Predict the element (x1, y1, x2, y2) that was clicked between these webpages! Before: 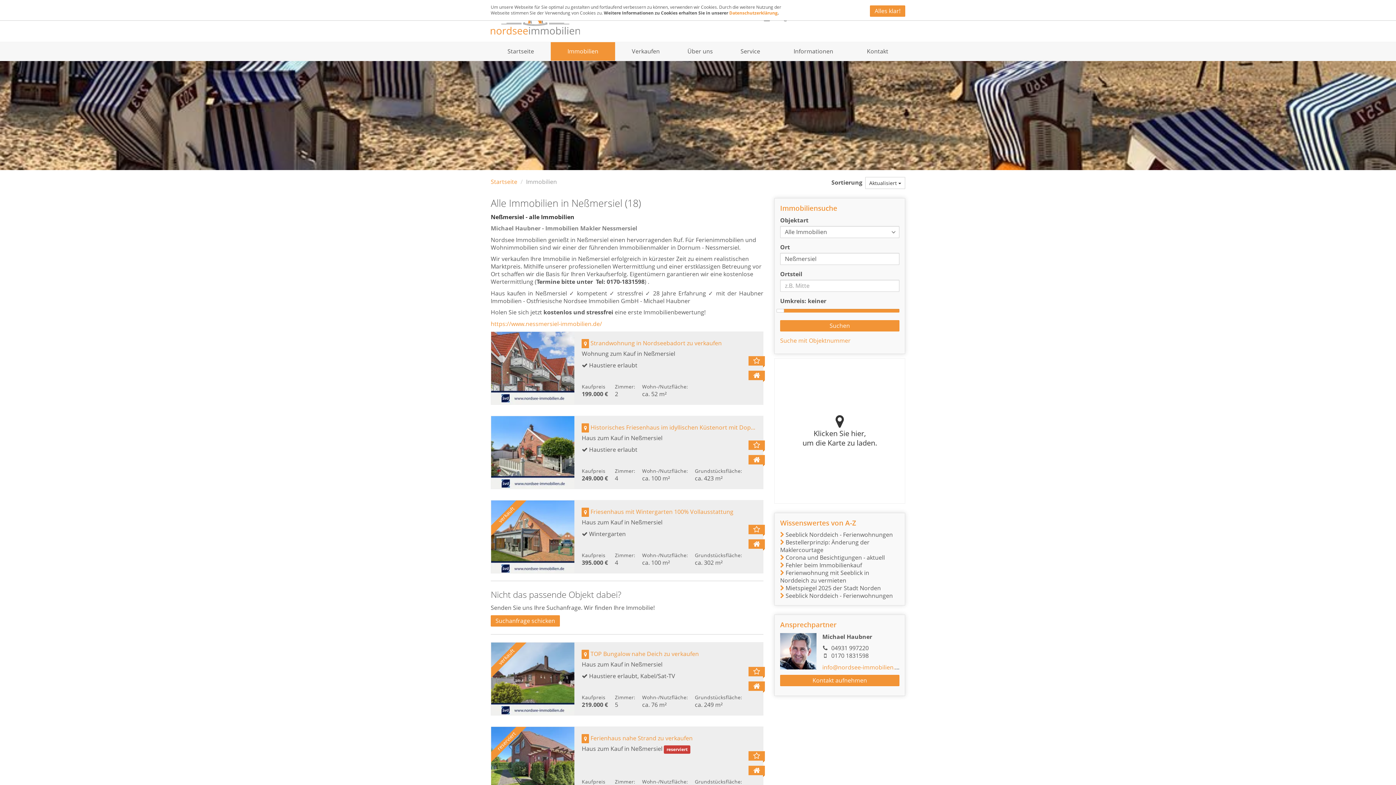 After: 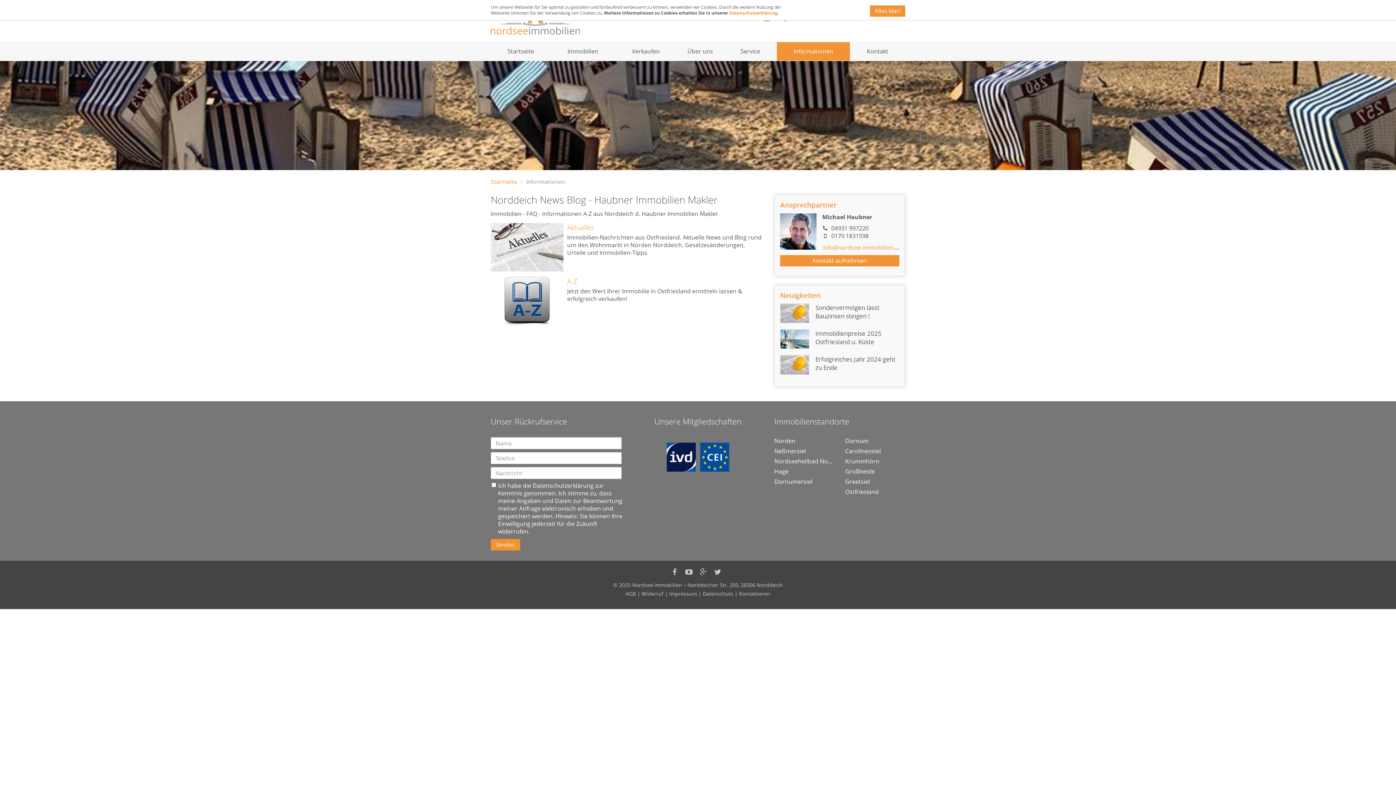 Action: label: Informationen bbox: (777, 42, 850, 60)